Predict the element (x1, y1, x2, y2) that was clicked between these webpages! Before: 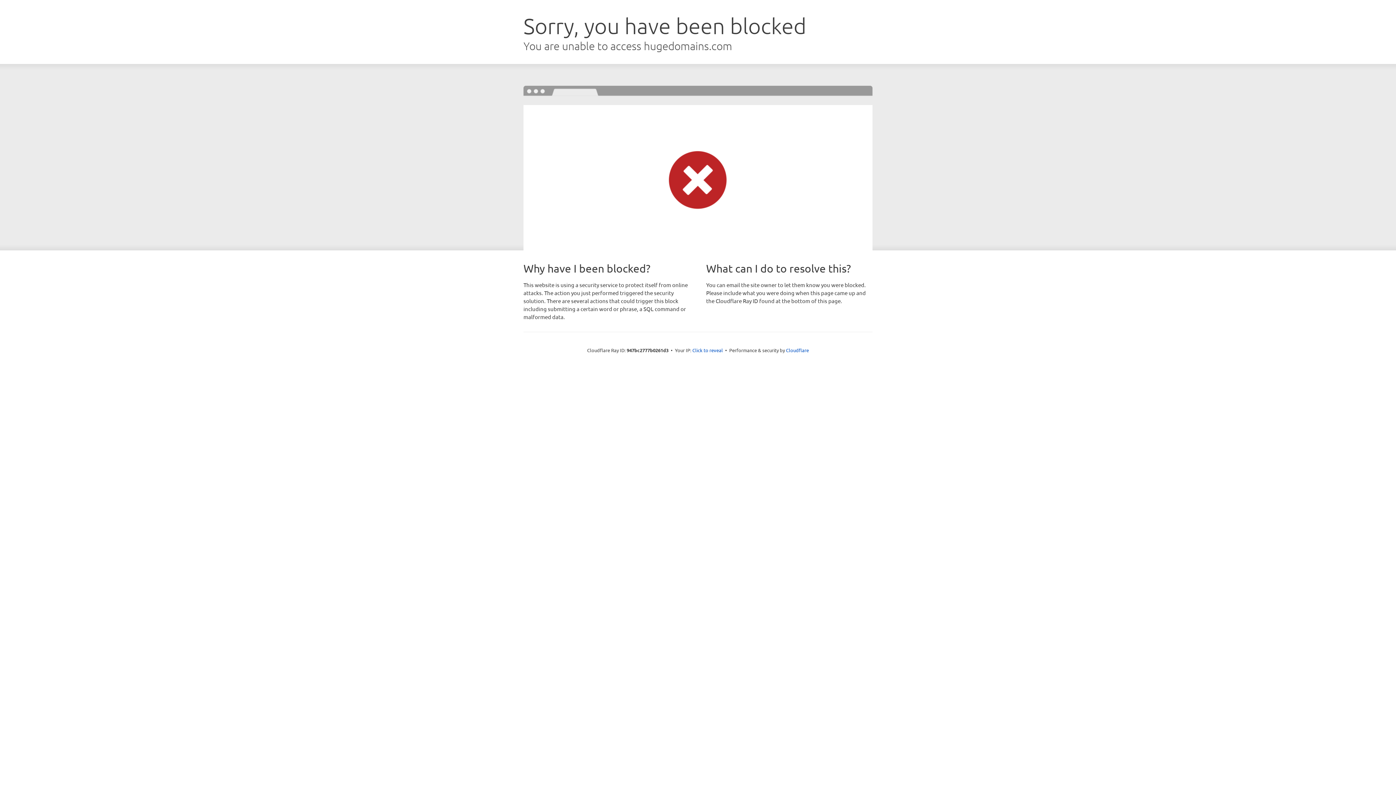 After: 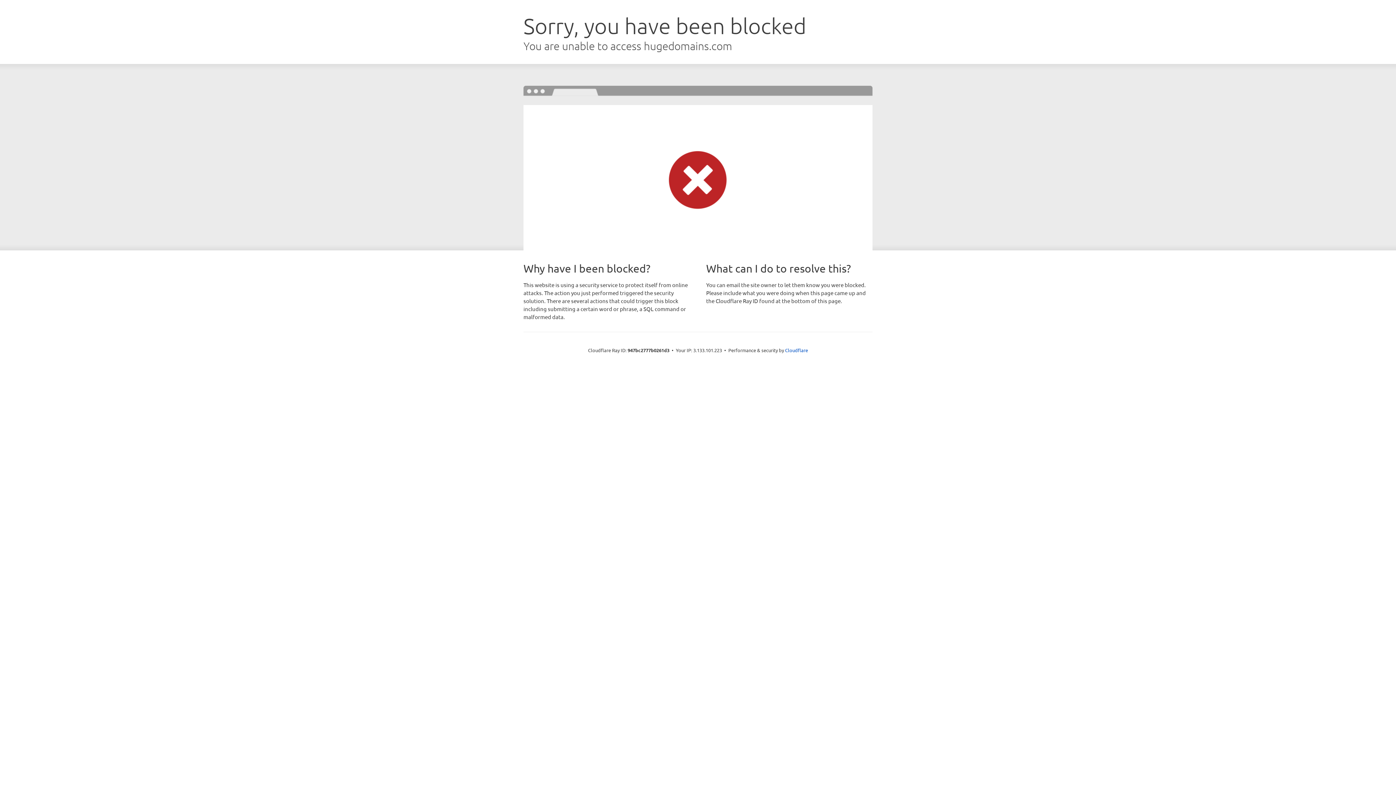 Action: bbox: (692, 346, 723, 353) label: Click to reveal